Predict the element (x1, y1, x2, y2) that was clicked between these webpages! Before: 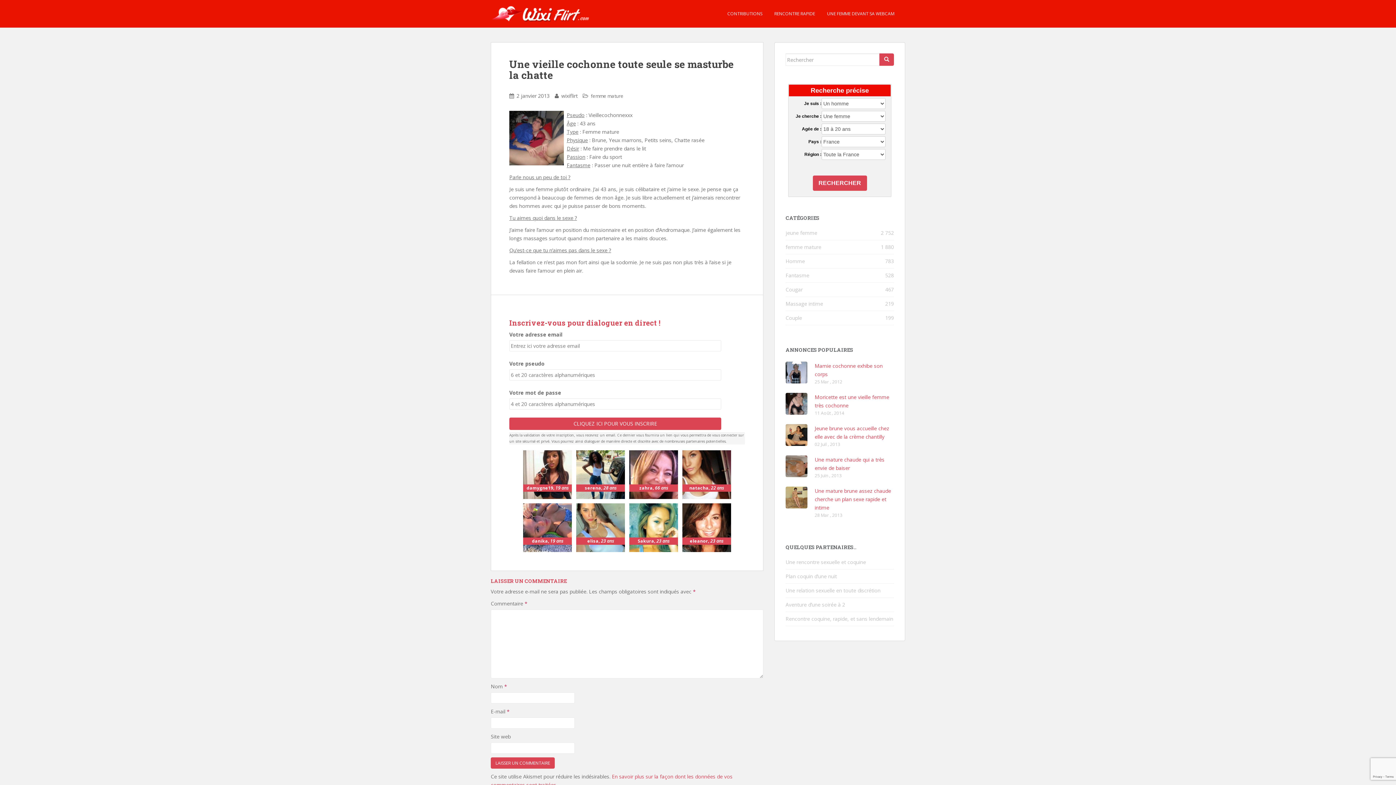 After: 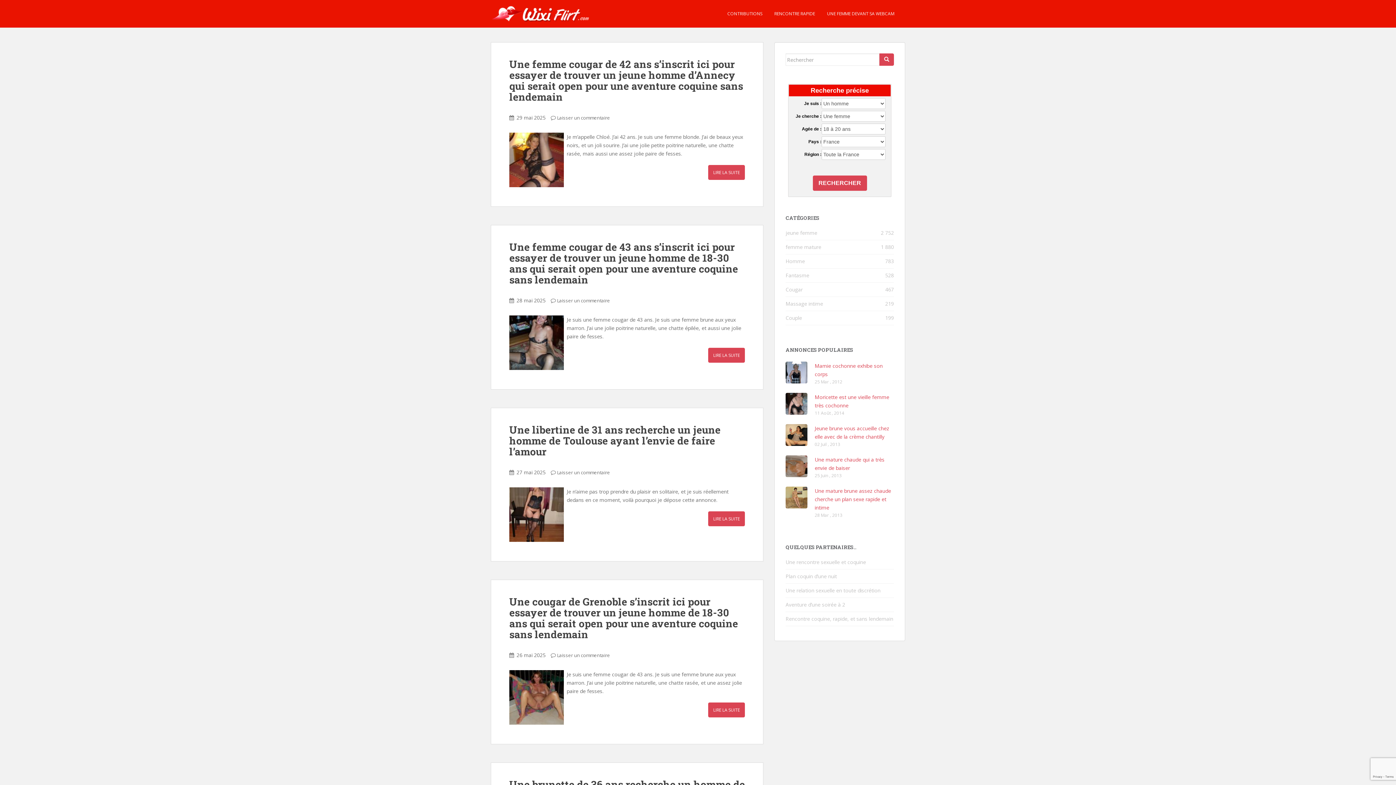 Action: bbox: (490, 8, 592, 15)